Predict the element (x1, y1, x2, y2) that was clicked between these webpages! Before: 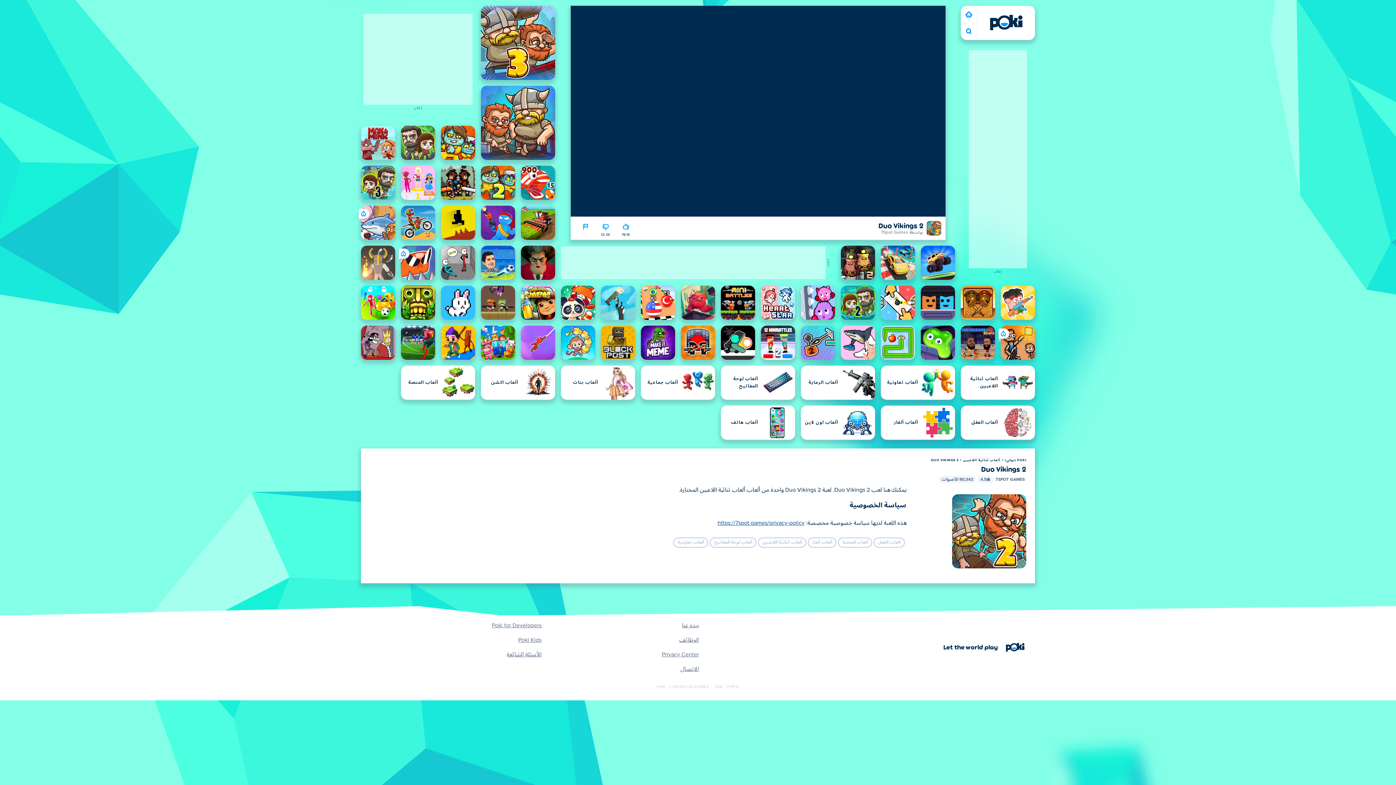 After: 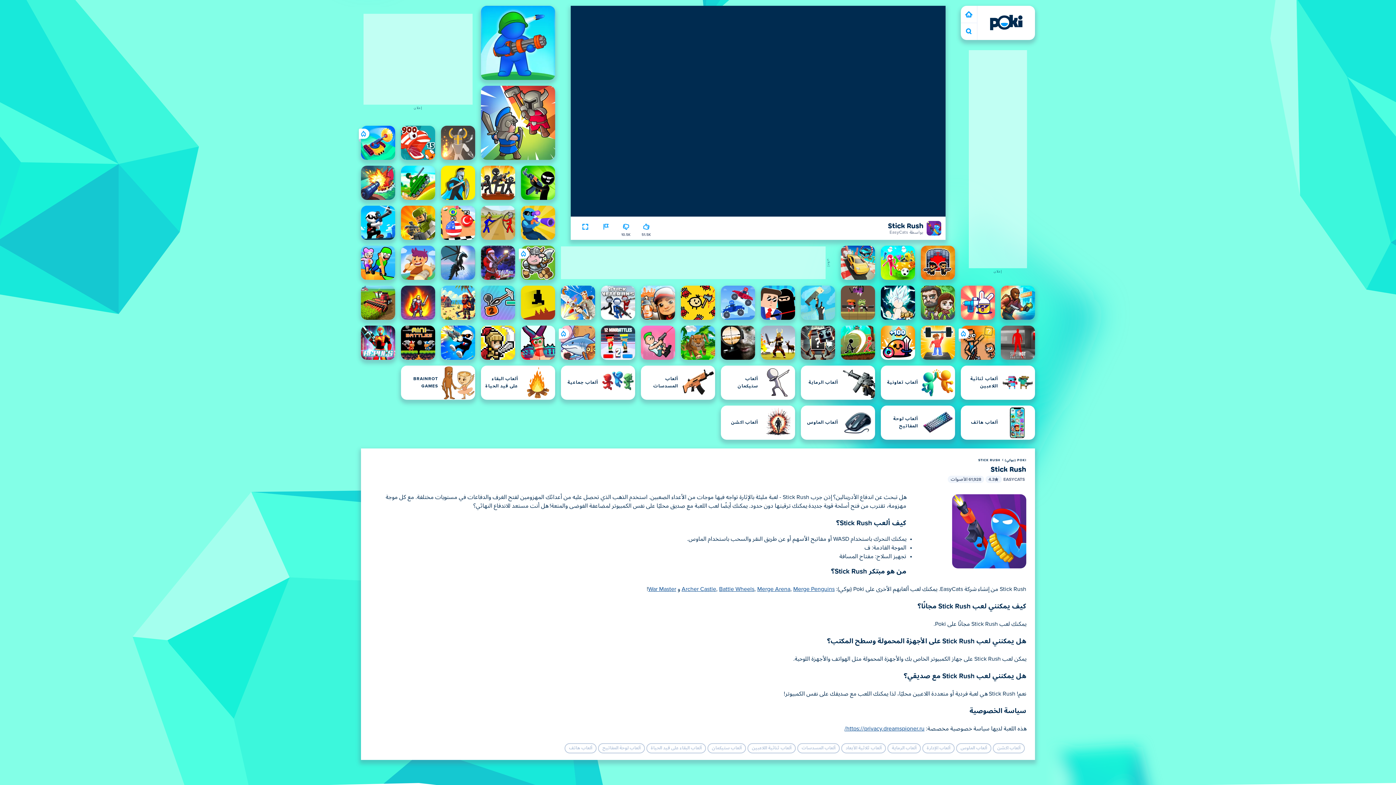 Action: label: Stick Rush bbox: (481, 205, 515, 240)